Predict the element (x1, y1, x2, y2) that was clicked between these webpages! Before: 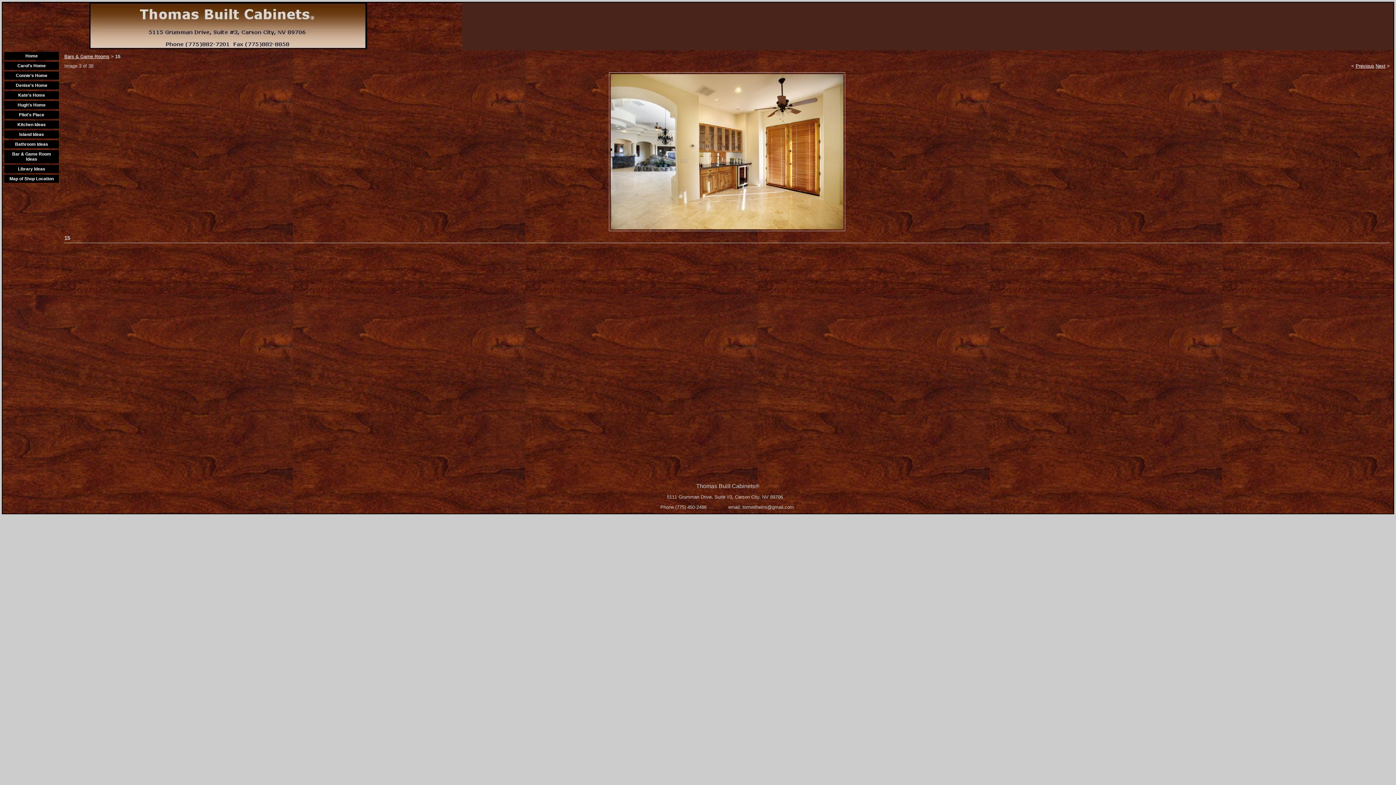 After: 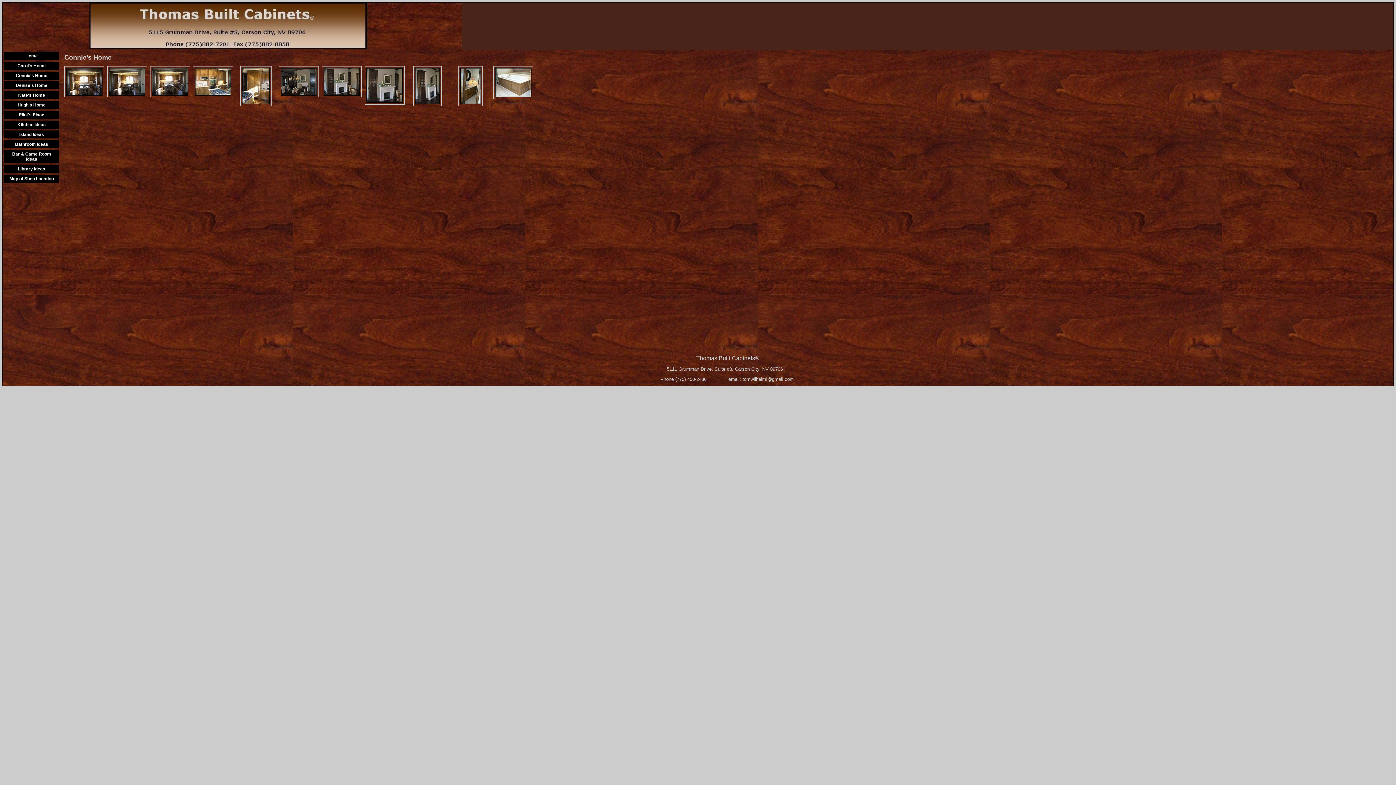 Action: label: Connie's Home bbox: (15, 73, 47, 78)